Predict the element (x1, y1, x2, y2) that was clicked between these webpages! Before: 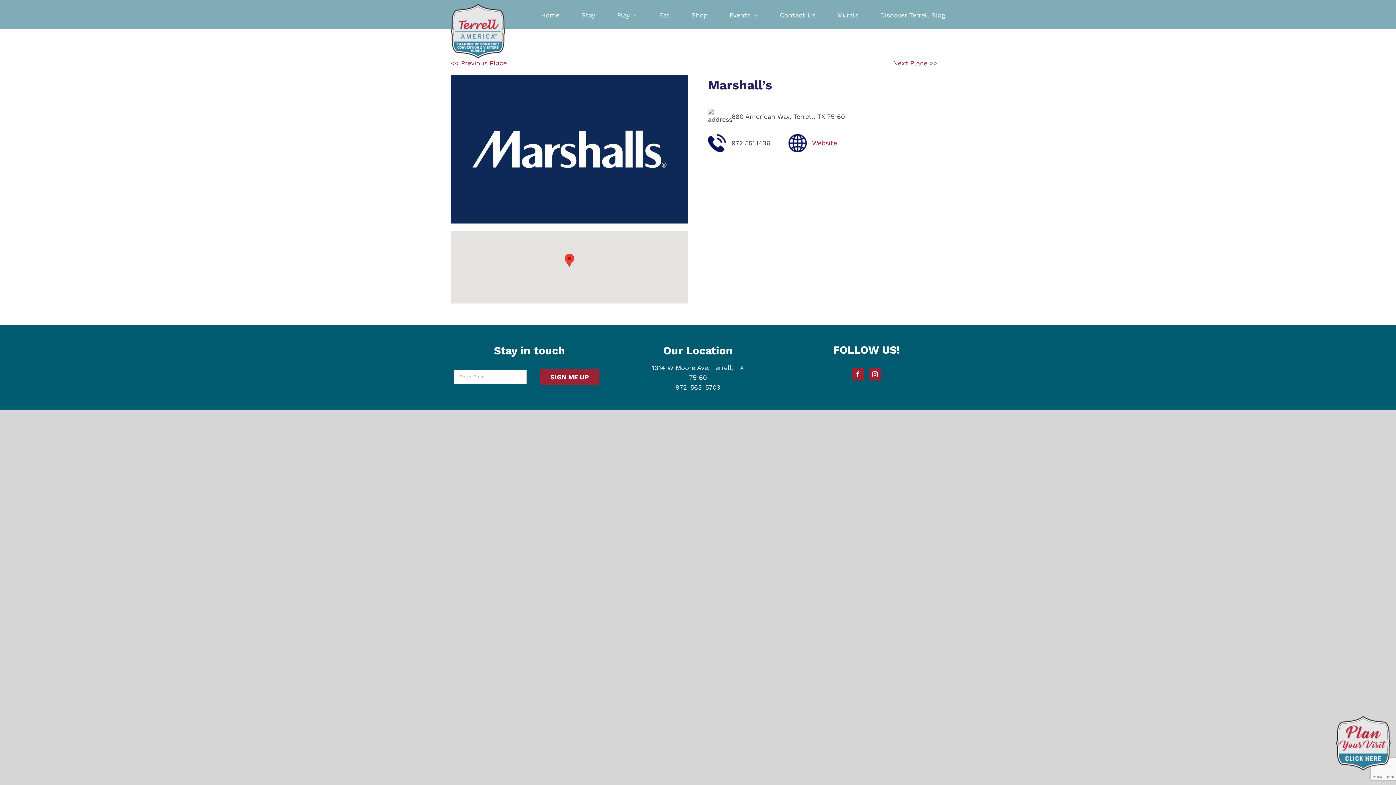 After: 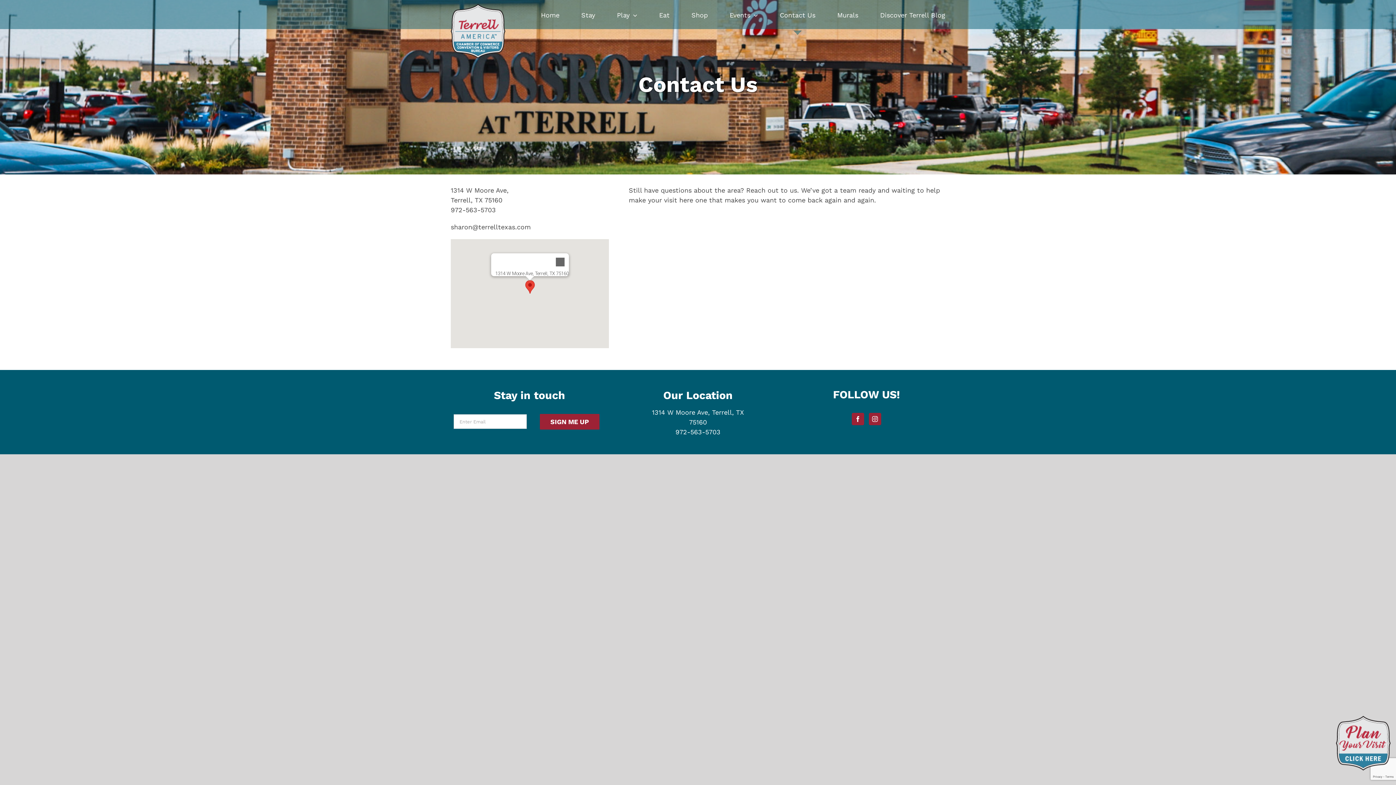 Action: label: Contact Us bbox: (780, 0, 815, 30)